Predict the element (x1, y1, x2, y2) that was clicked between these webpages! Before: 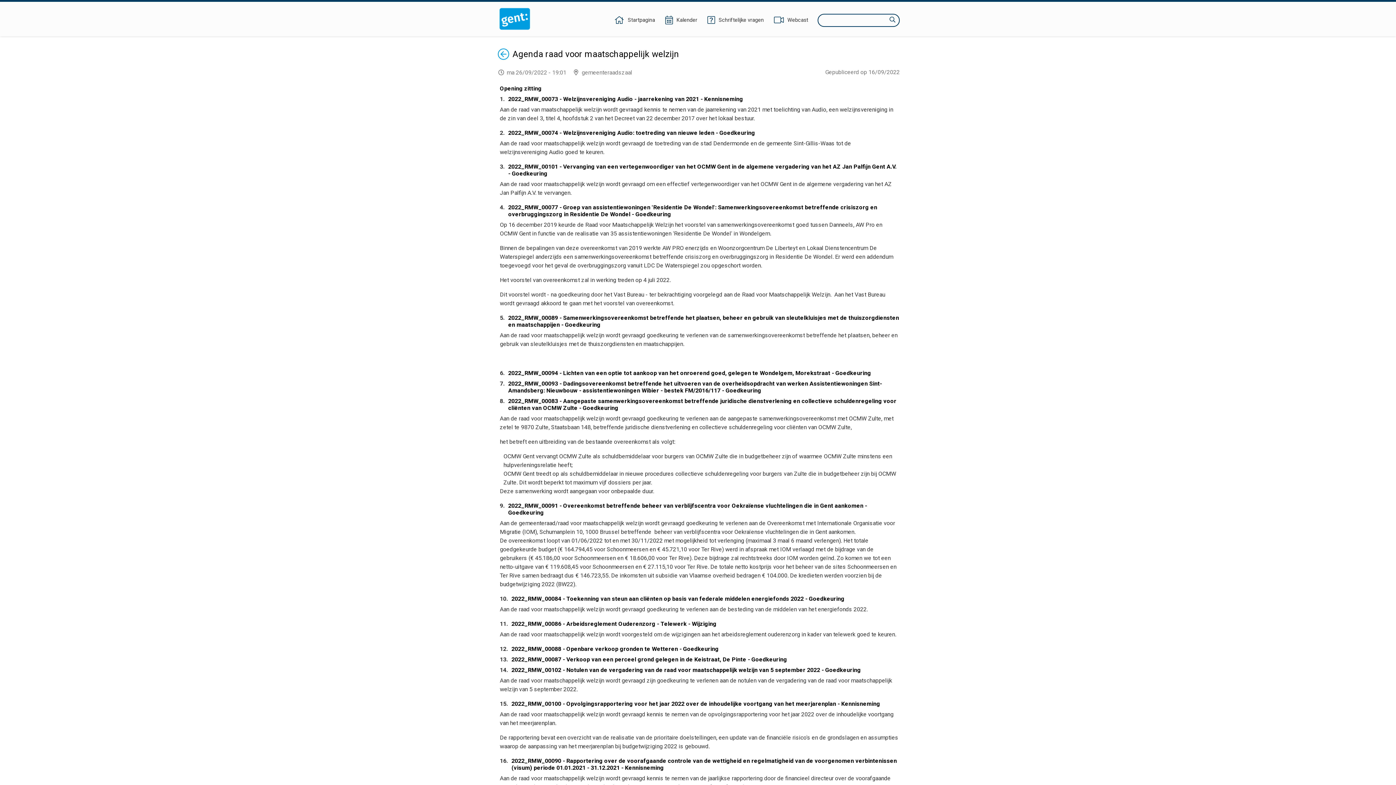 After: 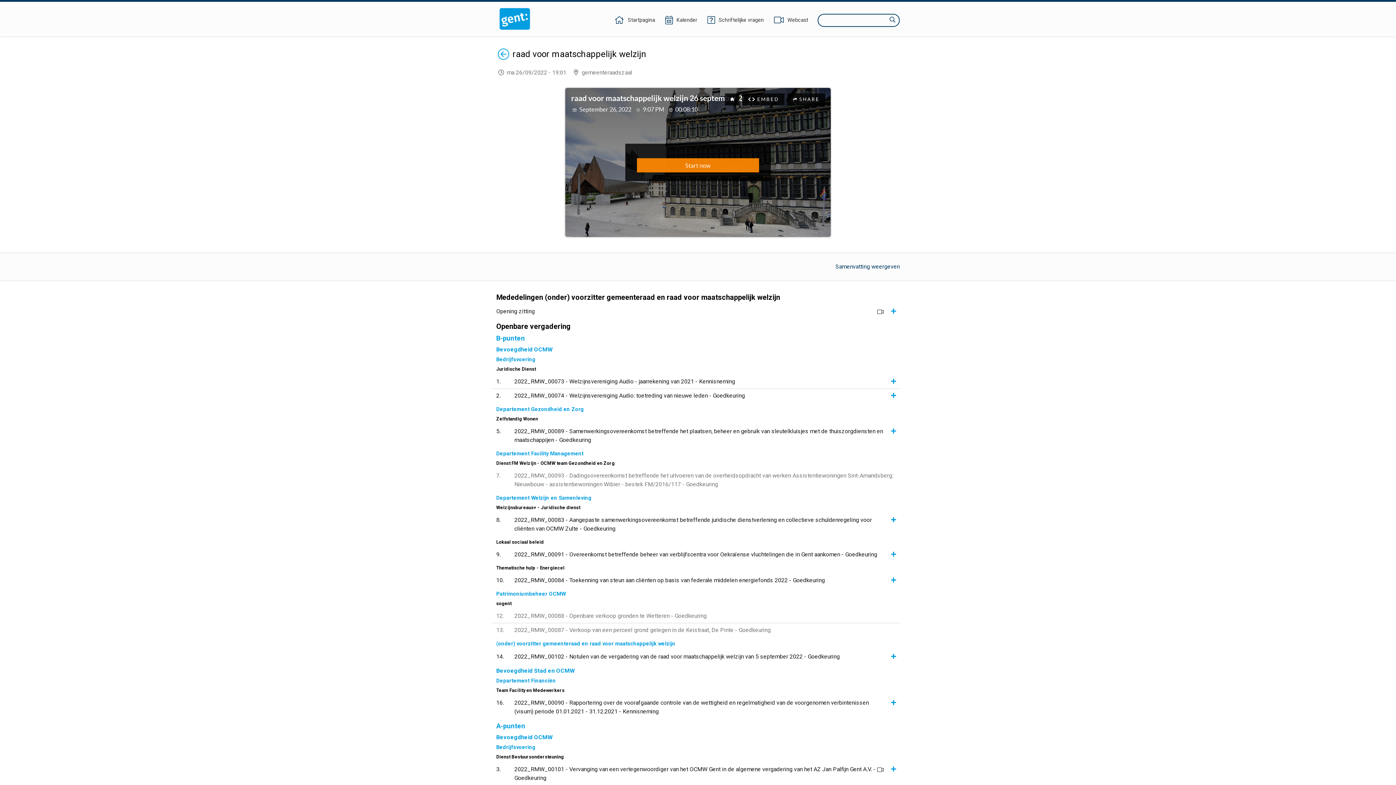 Action: label: Terug bbox: (497, 48, 509, 60)